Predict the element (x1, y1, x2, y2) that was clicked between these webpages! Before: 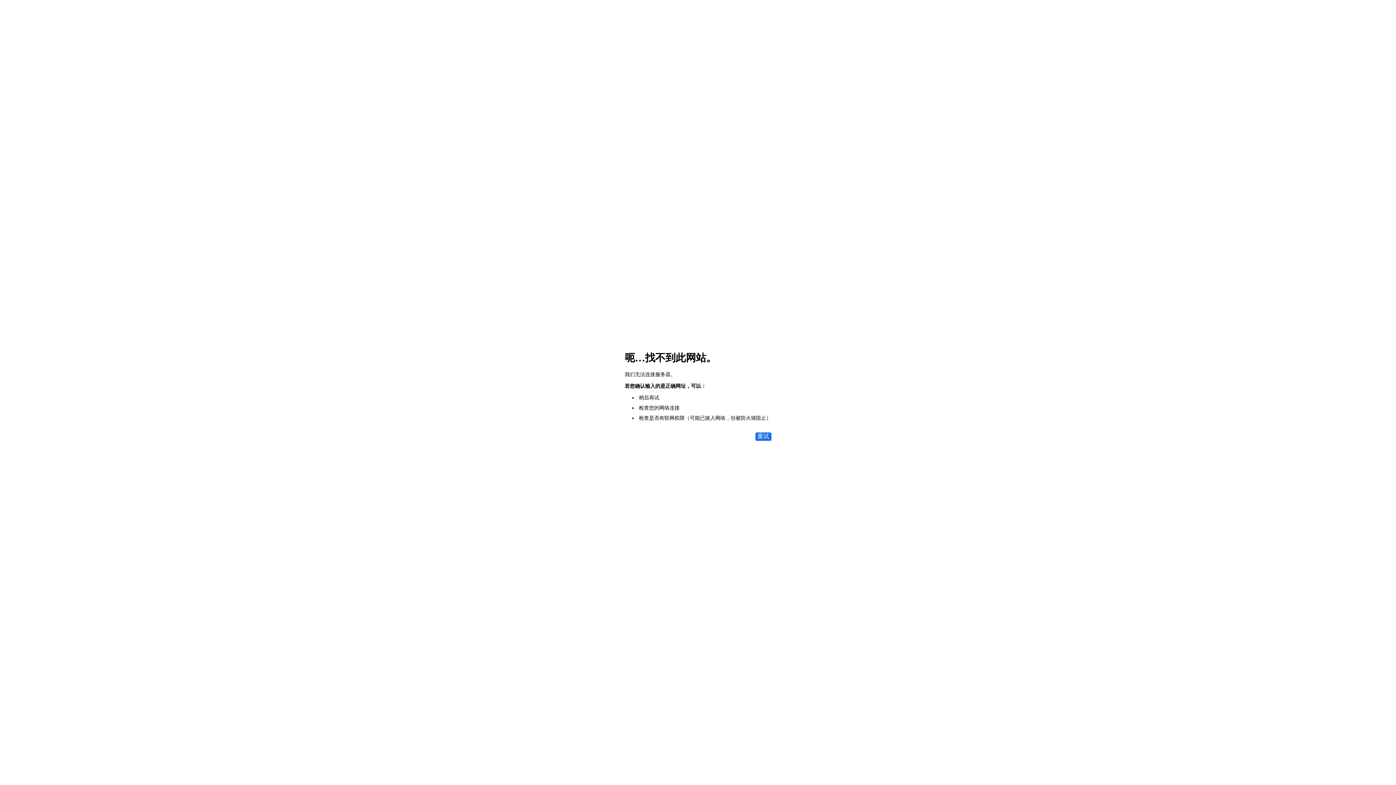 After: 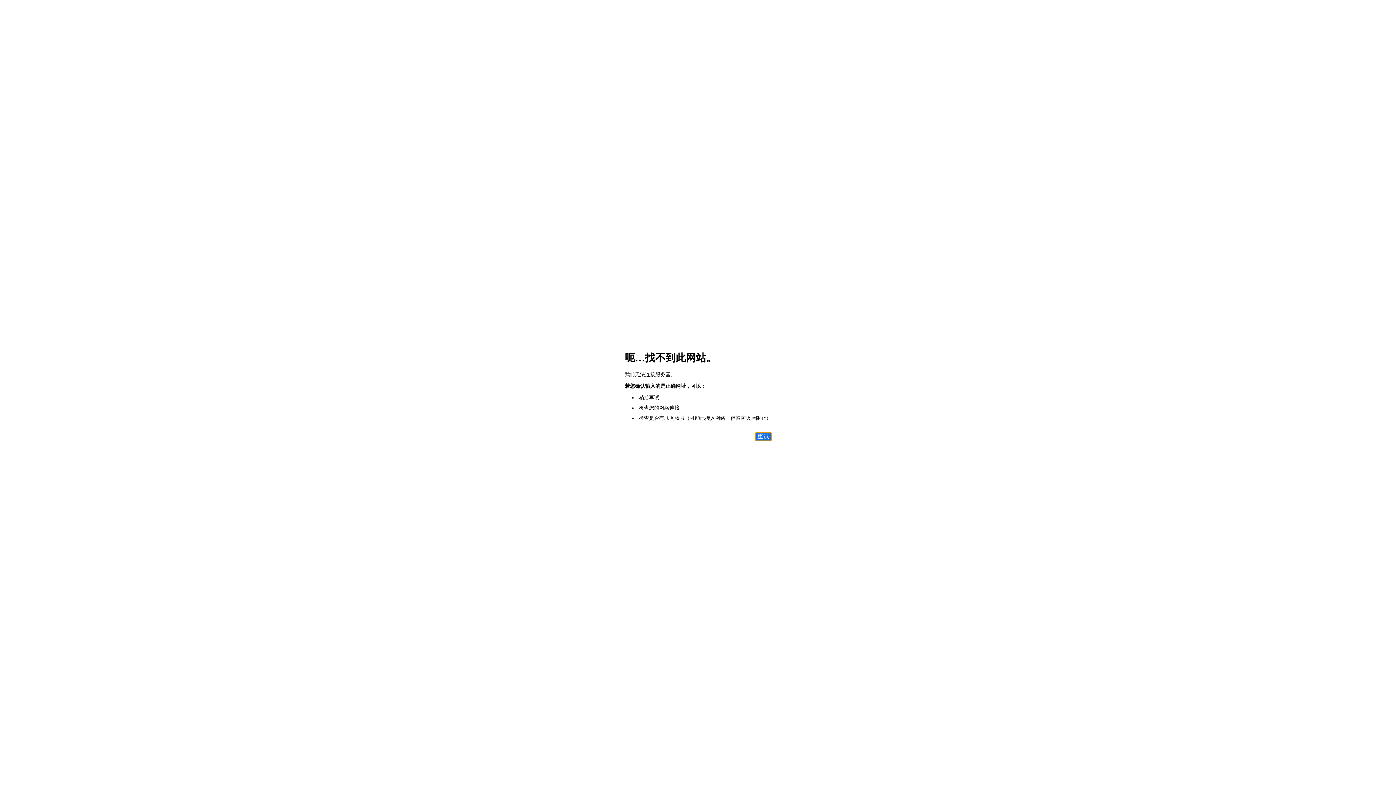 Action: bbox: (755, 432, 771, 441) label: 重试